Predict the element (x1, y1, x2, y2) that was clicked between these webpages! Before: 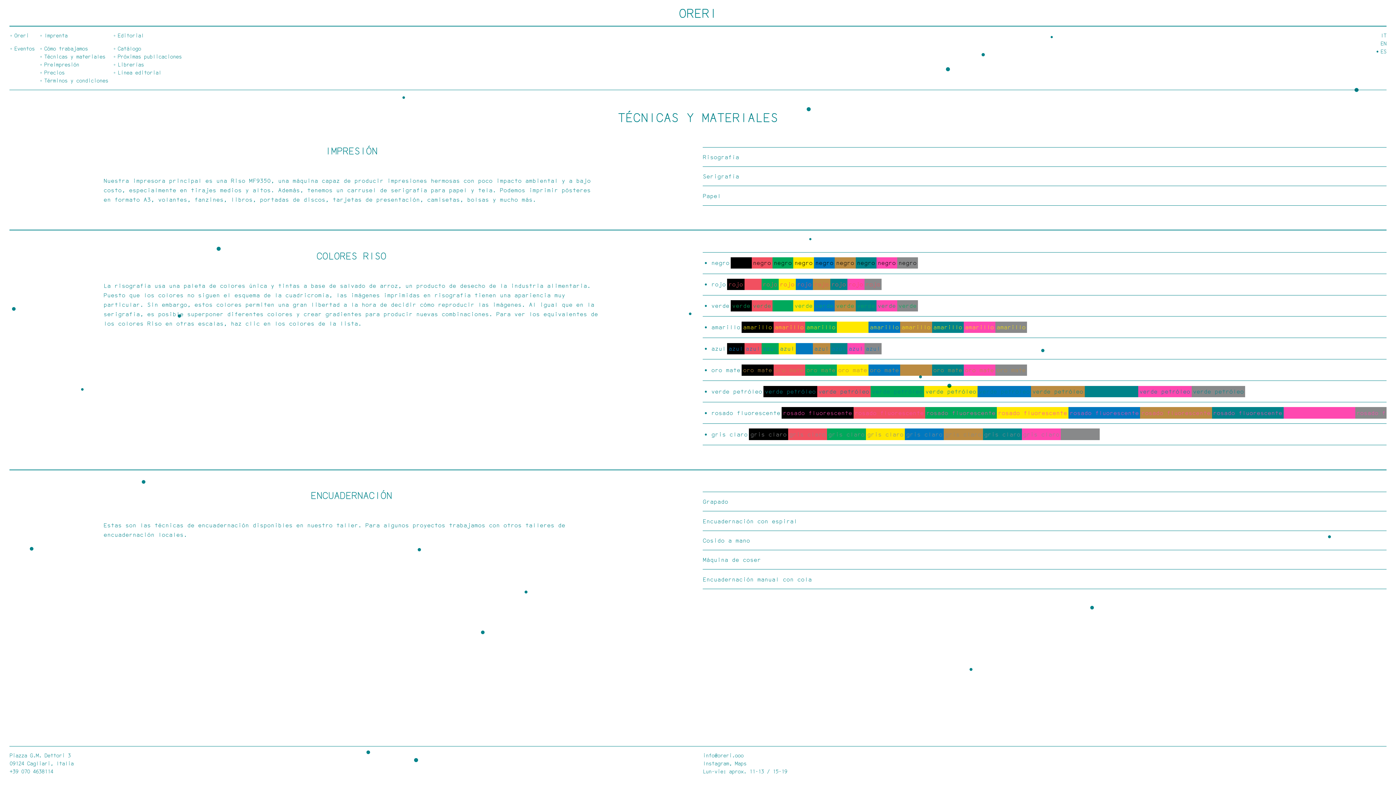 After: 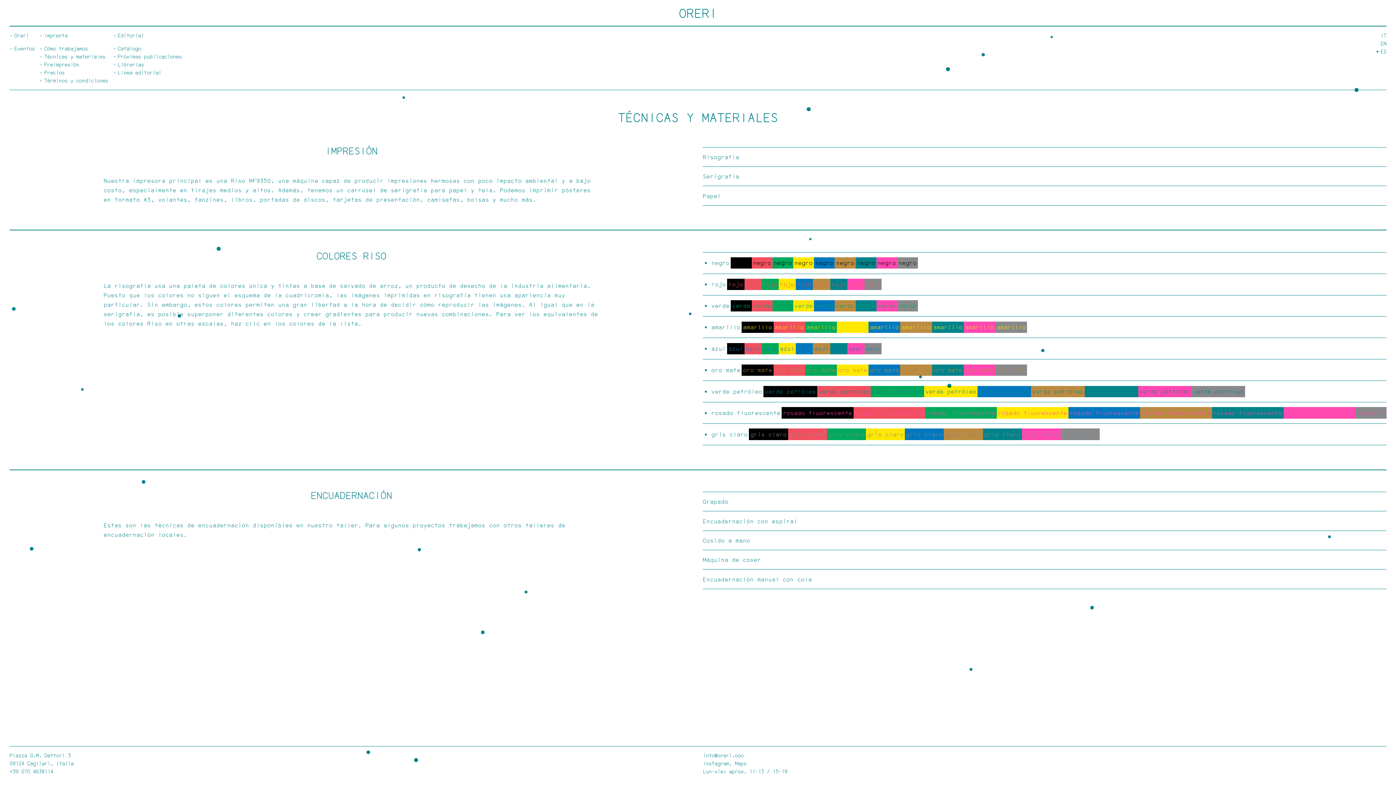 Action: bbox: (702, 759, 734, 767) label: Instagram